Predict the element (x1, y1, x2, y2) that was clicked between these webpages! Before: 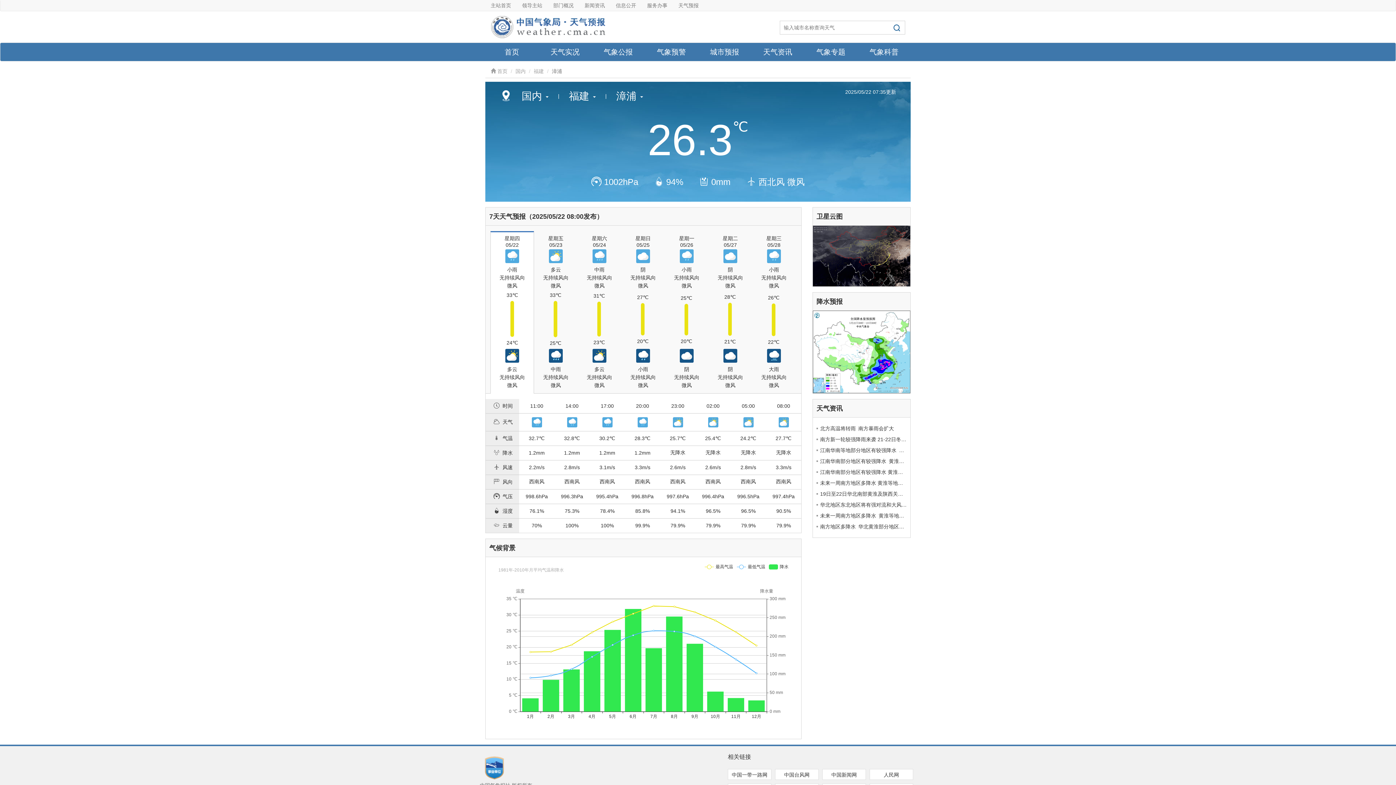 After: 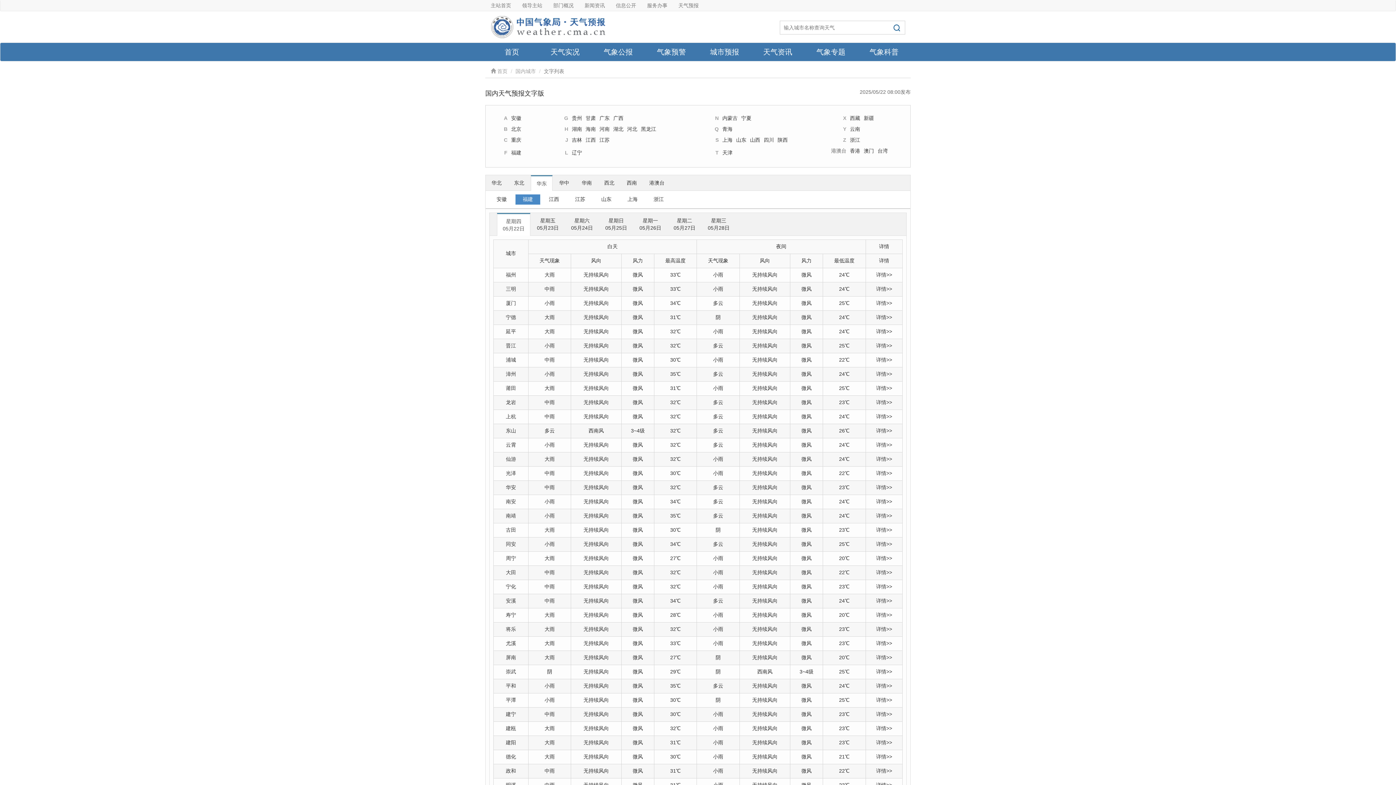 Action: label: 福建 bbox: (533, 68, 544, 74)